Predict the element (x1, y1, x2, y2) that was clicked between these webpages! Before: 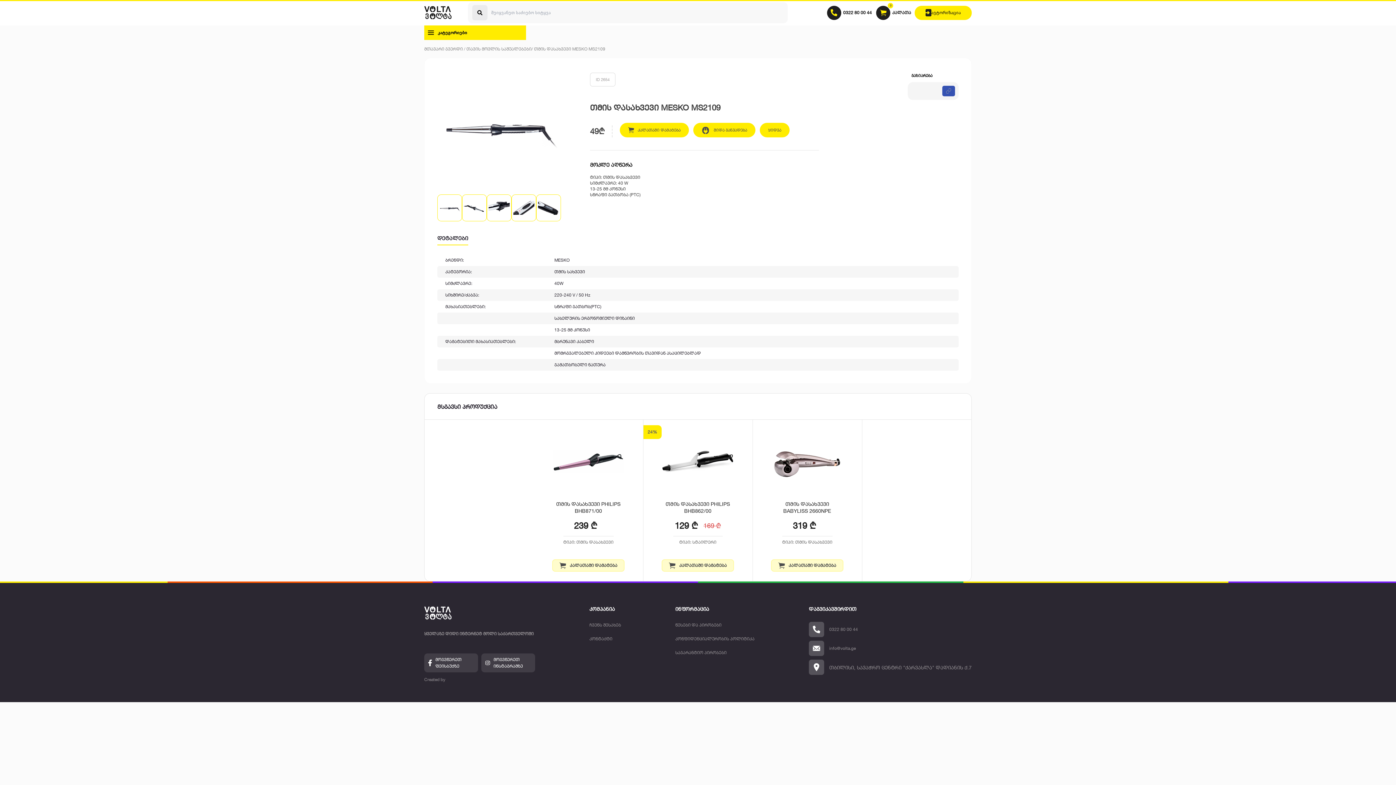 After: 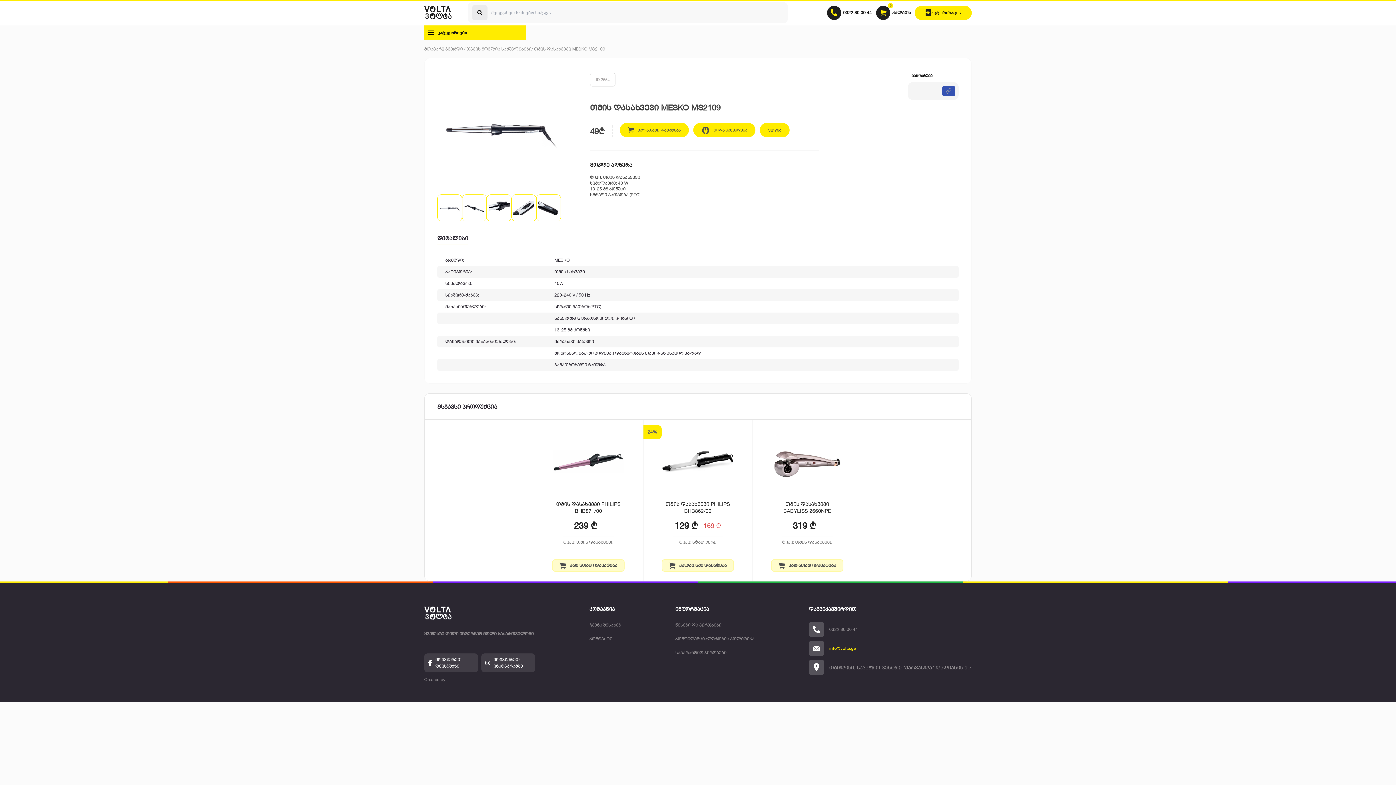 Action: label: info@volta.ge bbox: (809, 641, 971, 656)